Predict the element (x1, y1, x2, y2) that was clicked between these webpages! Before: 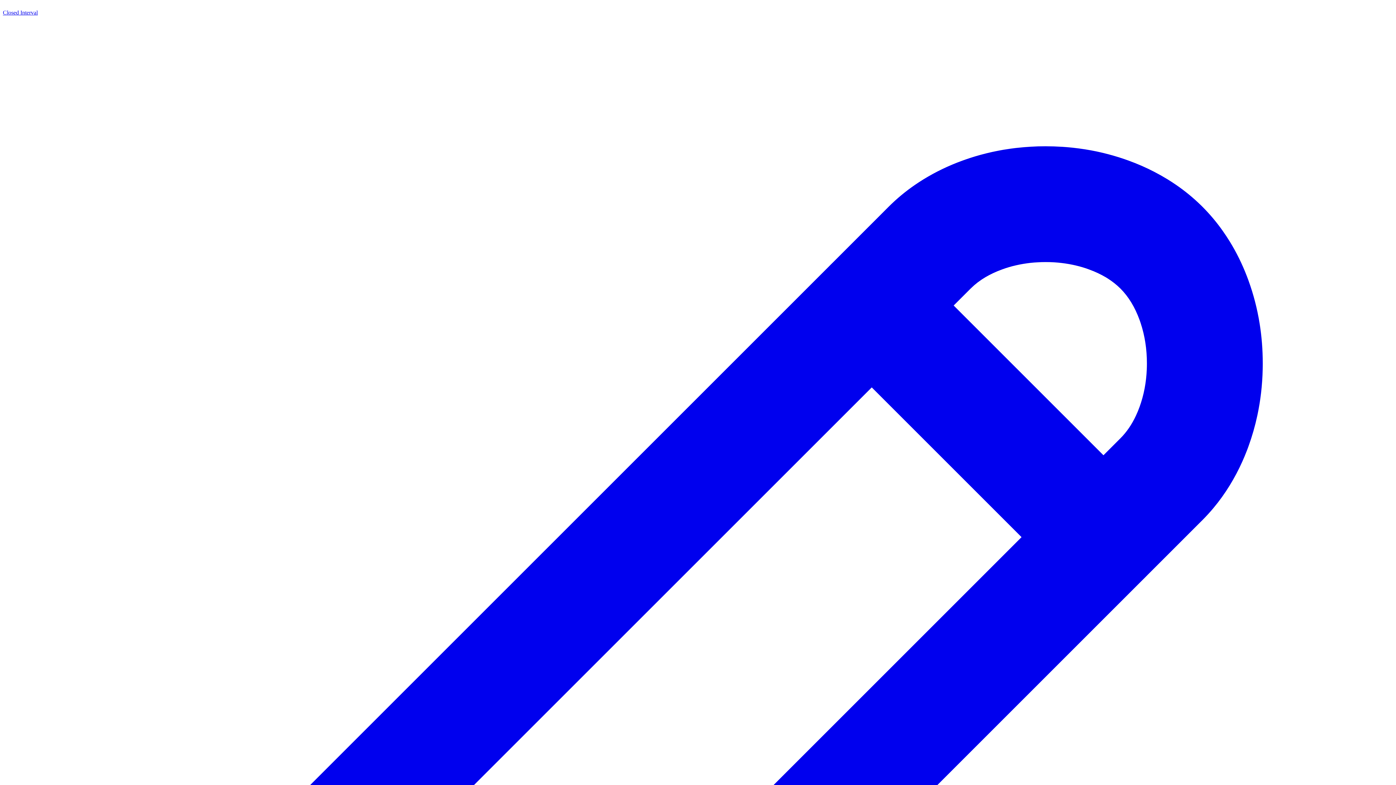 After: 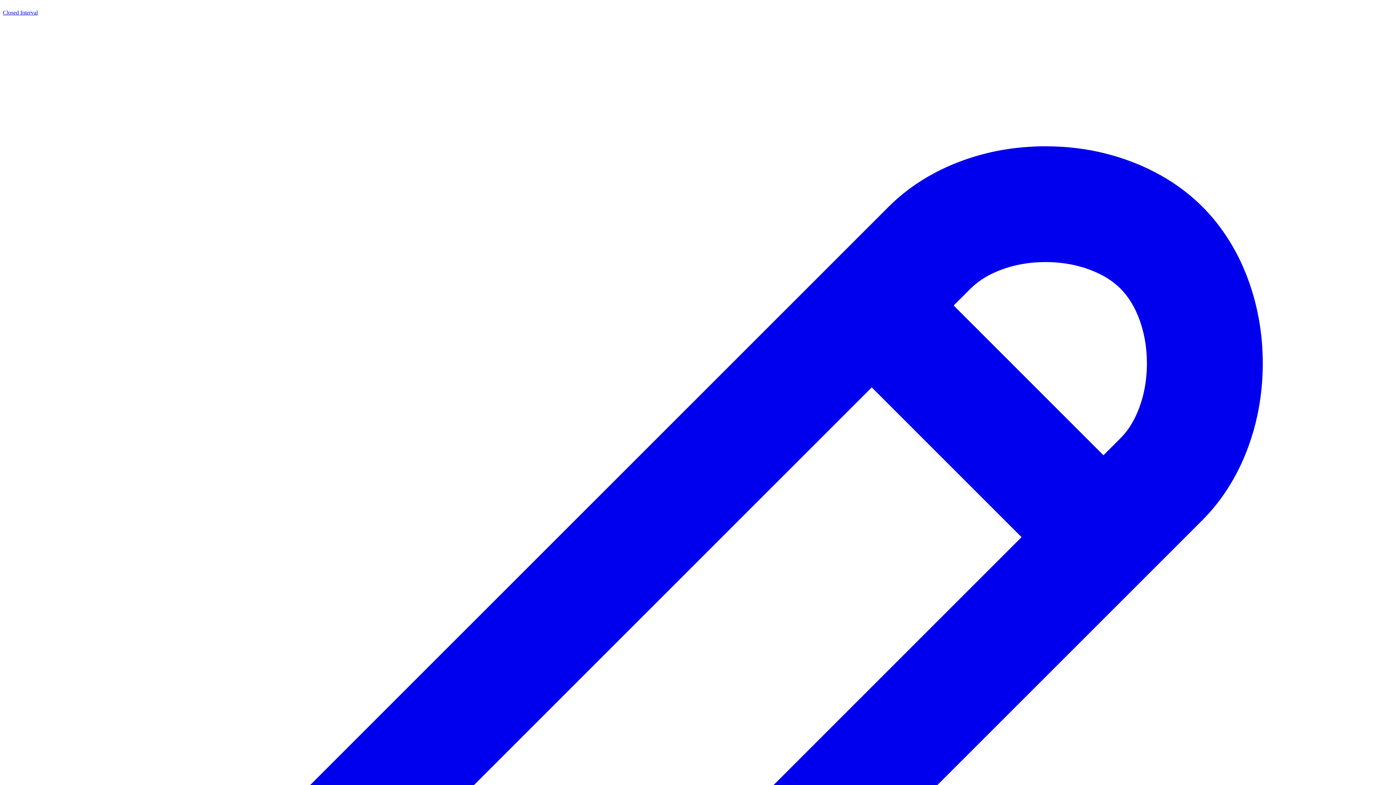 Action: bbox: (2, 9, 37, 15) label: Closed Interval